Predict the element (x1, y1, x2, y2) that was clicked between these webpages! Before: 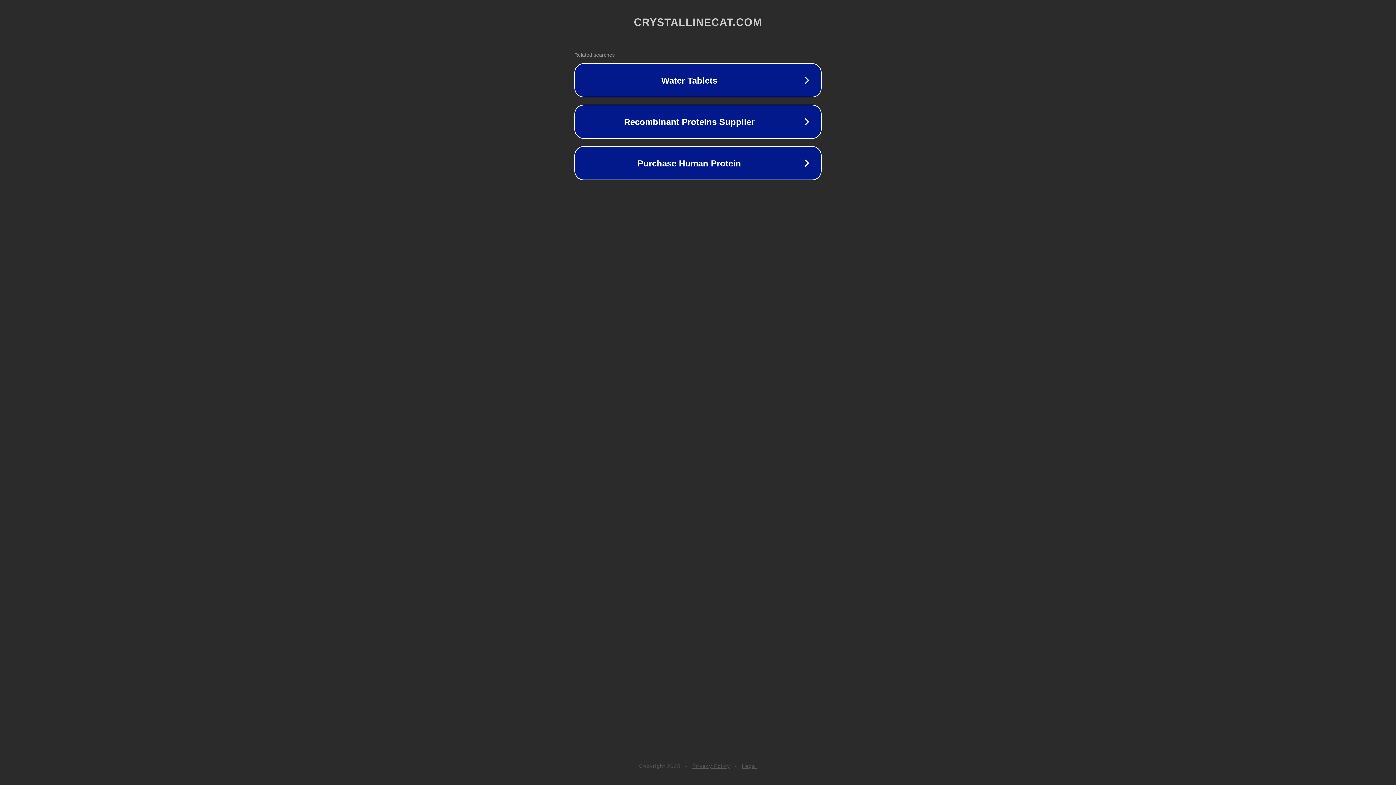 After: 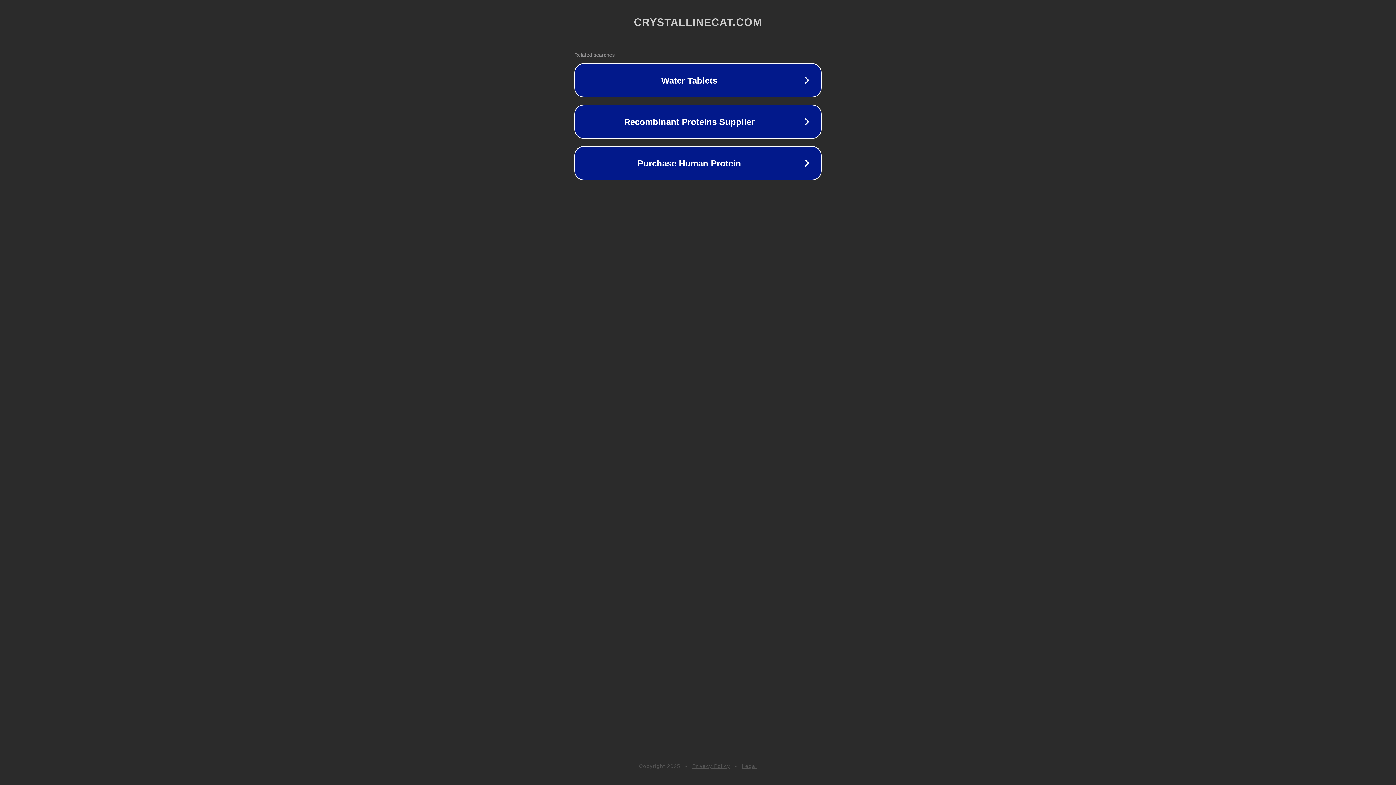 Action: bbox: (742, 763, 757, 769) label: Legal